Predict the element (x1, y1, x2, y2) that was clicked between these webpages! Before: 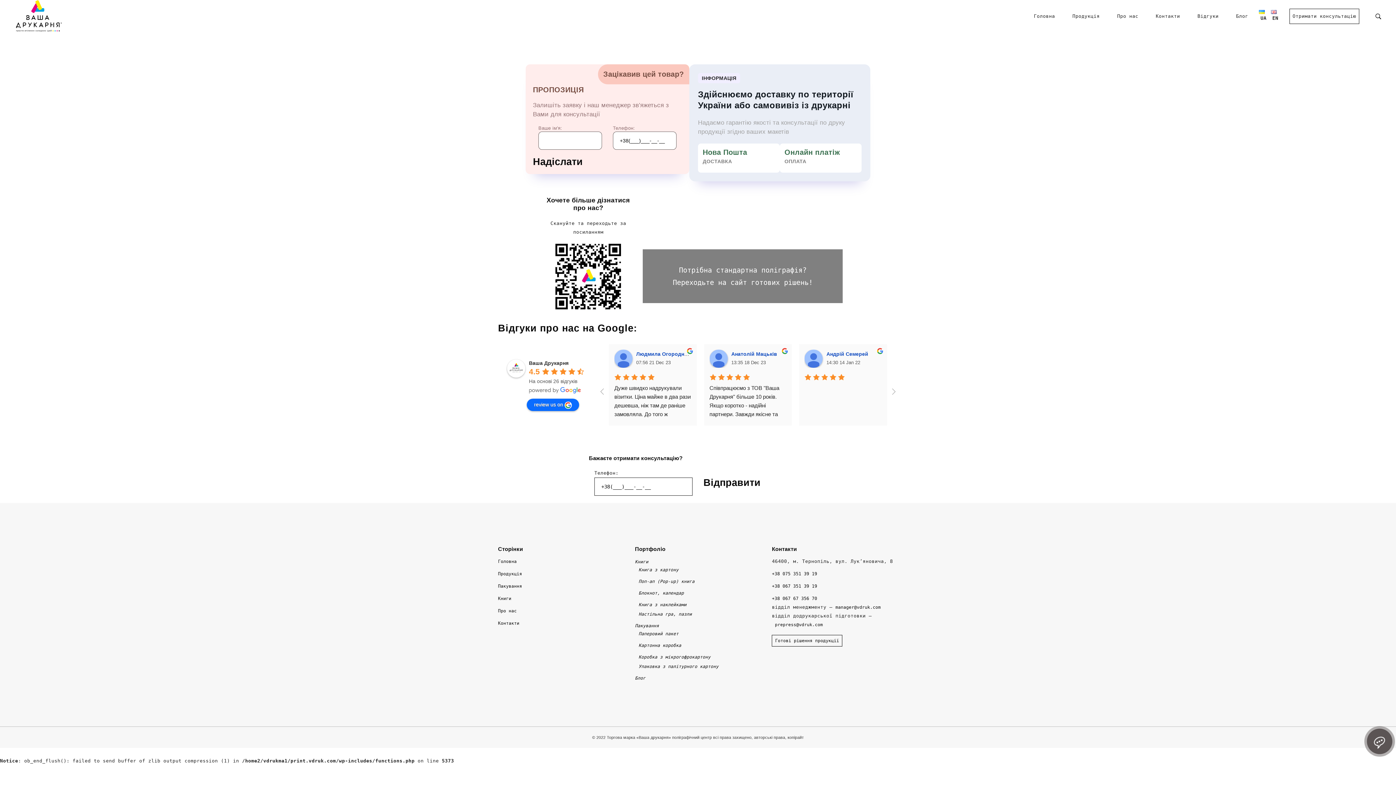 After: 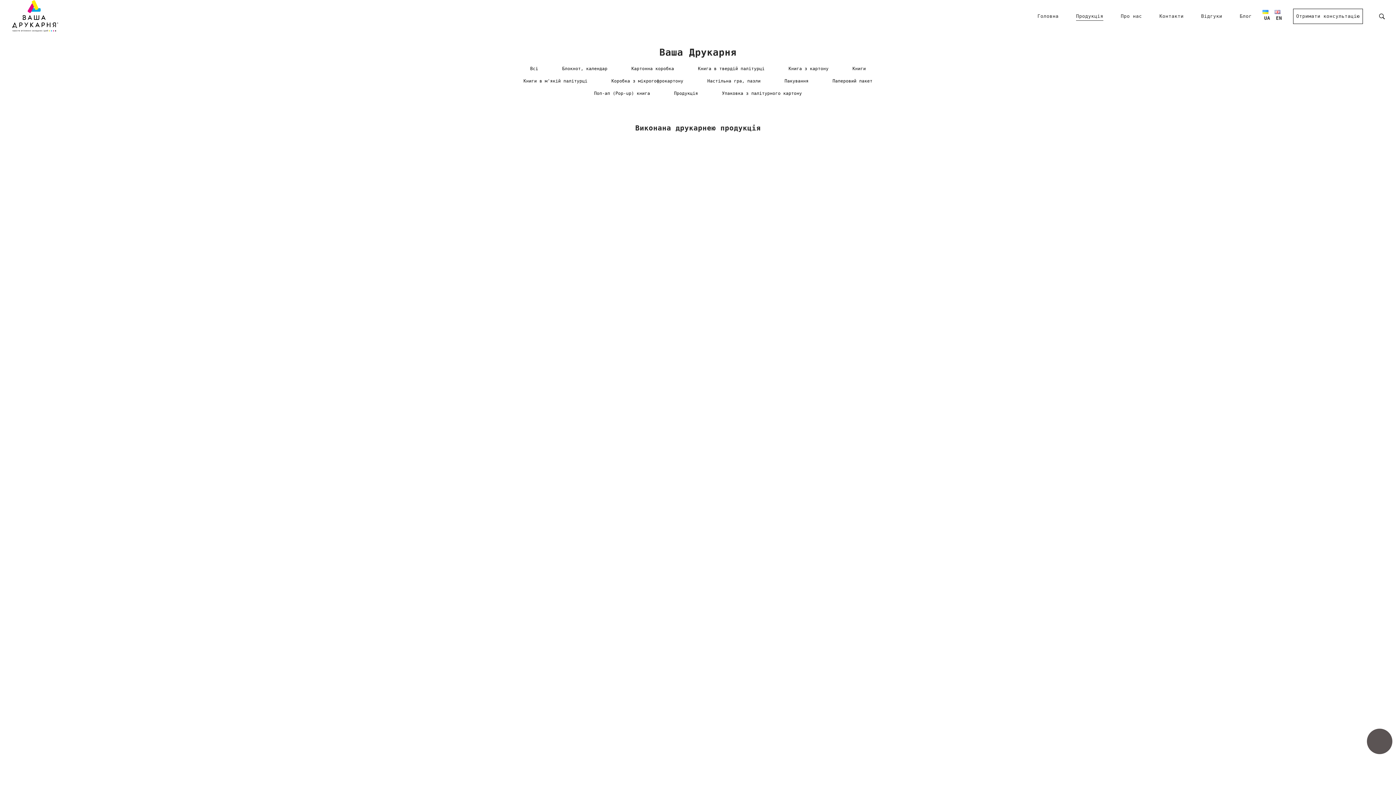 Action: bbox: (1064, 0, 1108, 32) label: Продукція